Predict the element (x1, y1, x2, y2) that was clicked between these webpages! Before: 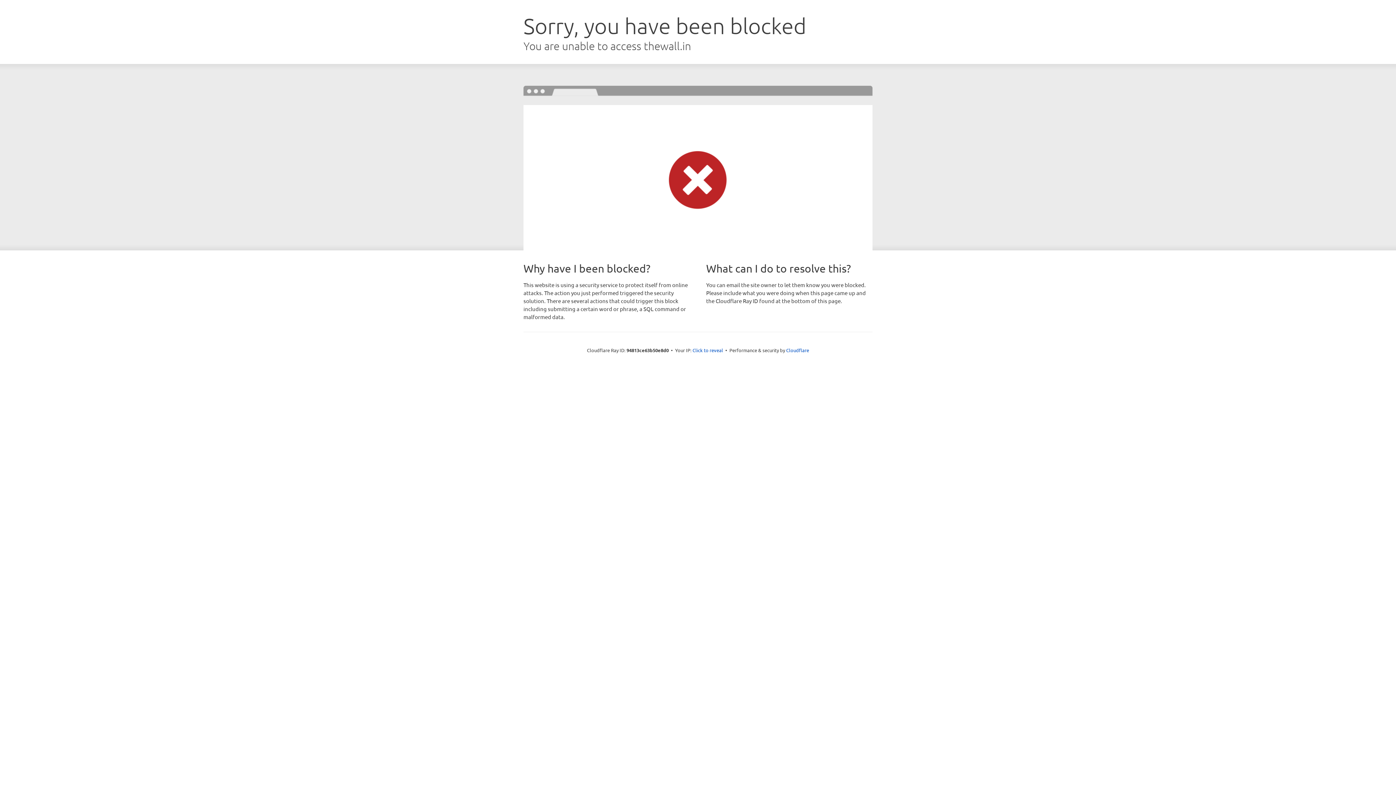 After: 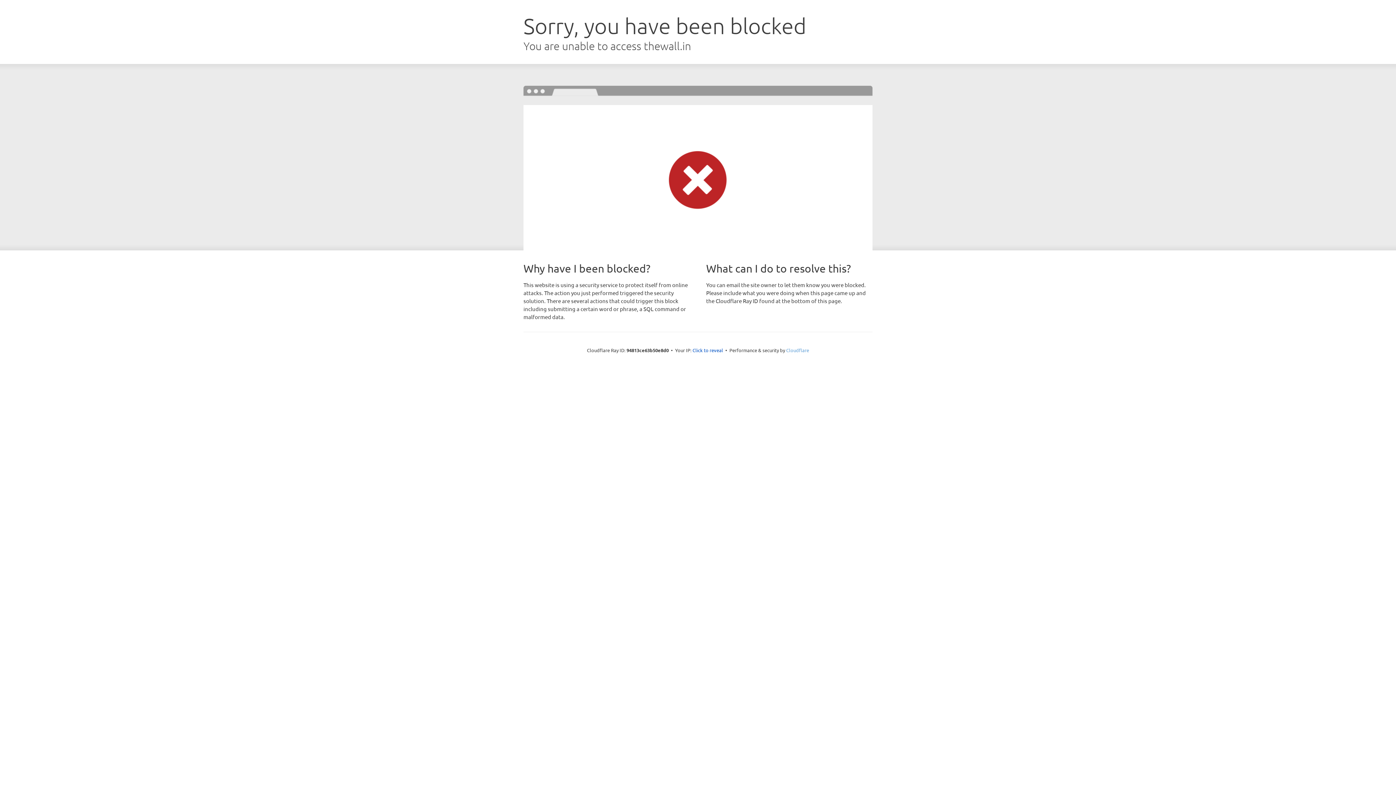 Action: label: Cloudflare bbox: (786, 347, 809, 353)